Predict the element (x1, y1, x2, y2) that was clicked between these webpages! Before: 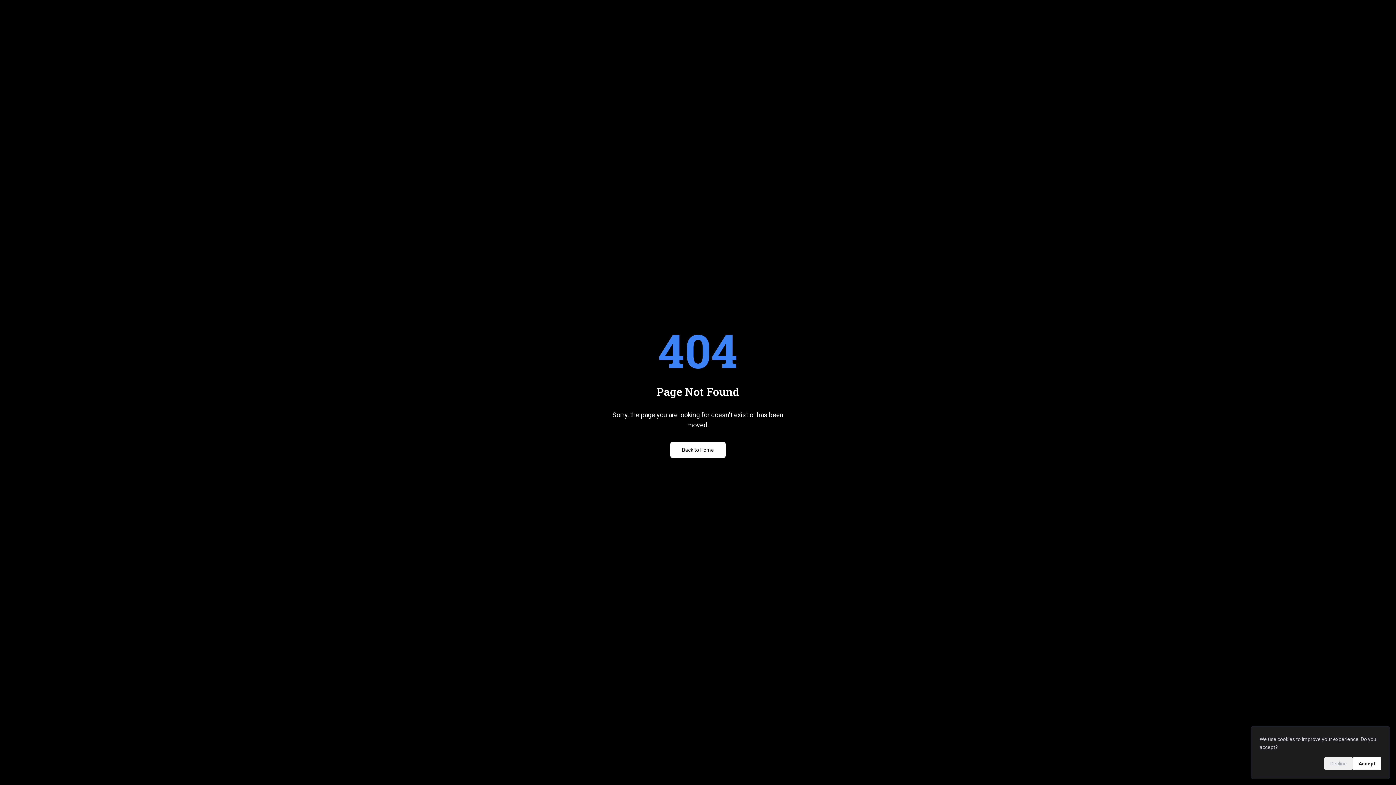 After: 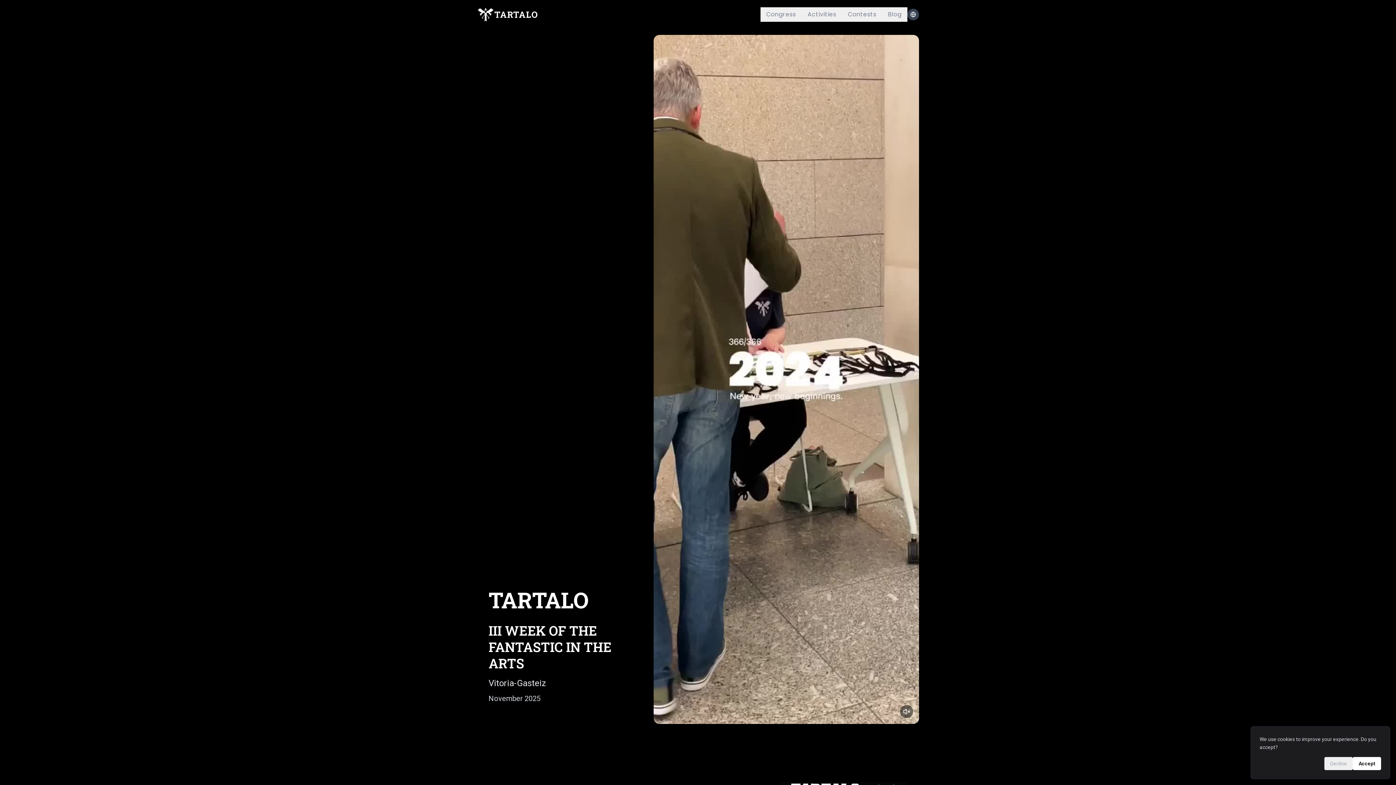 Action: bbox: (670, 442, 725, 458) label: Back to Home